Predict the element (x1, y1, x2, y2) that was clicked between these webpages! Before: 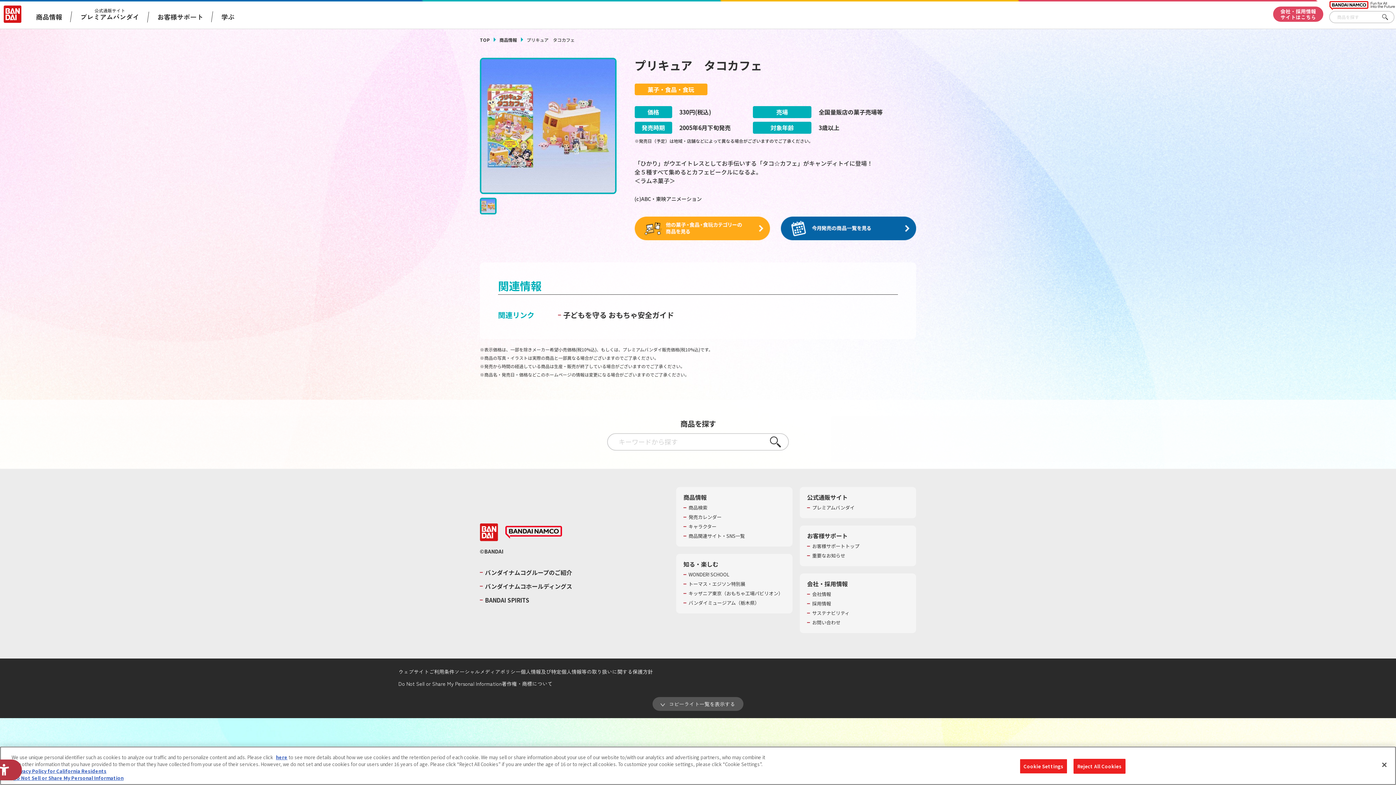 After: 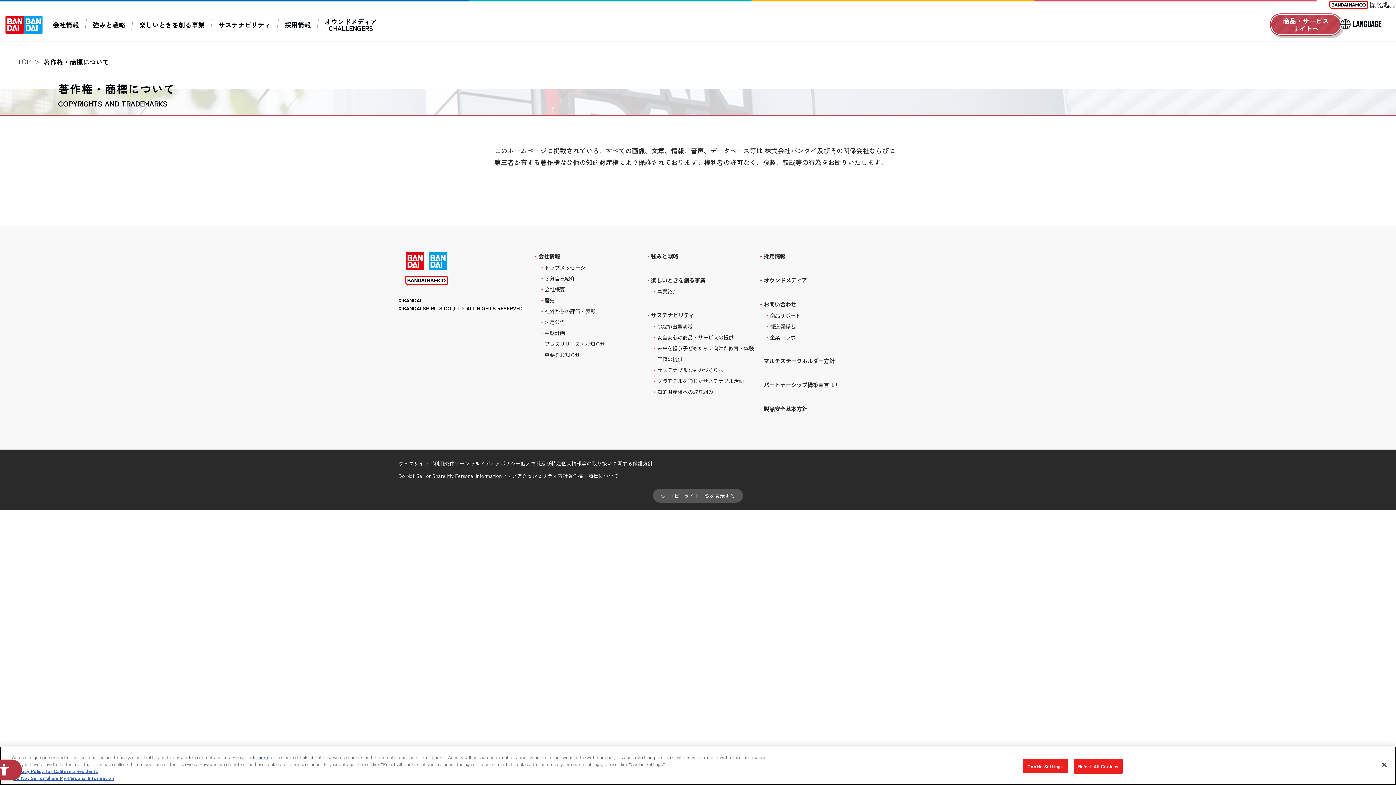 Action: bbox: (501, 678, 552, 690) label: 著作権・商標について